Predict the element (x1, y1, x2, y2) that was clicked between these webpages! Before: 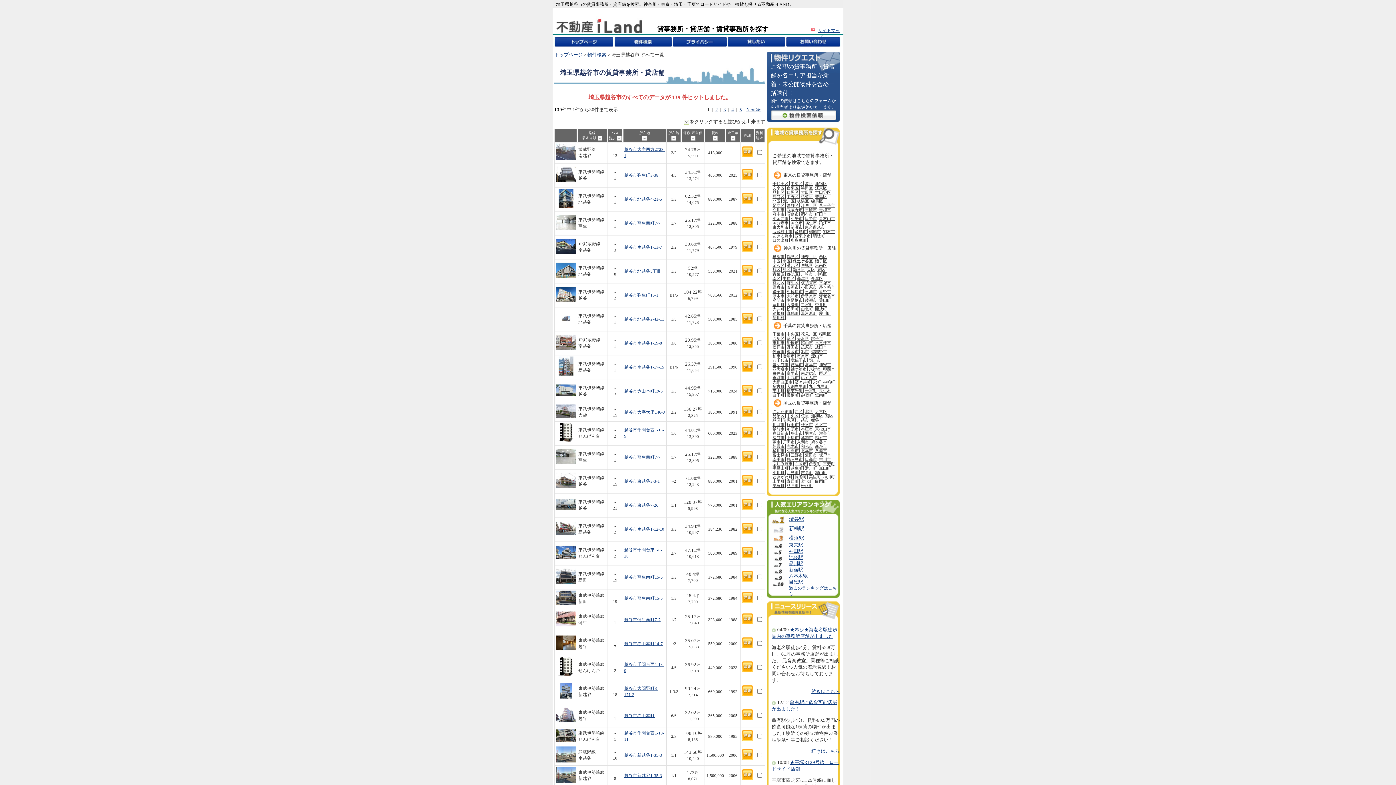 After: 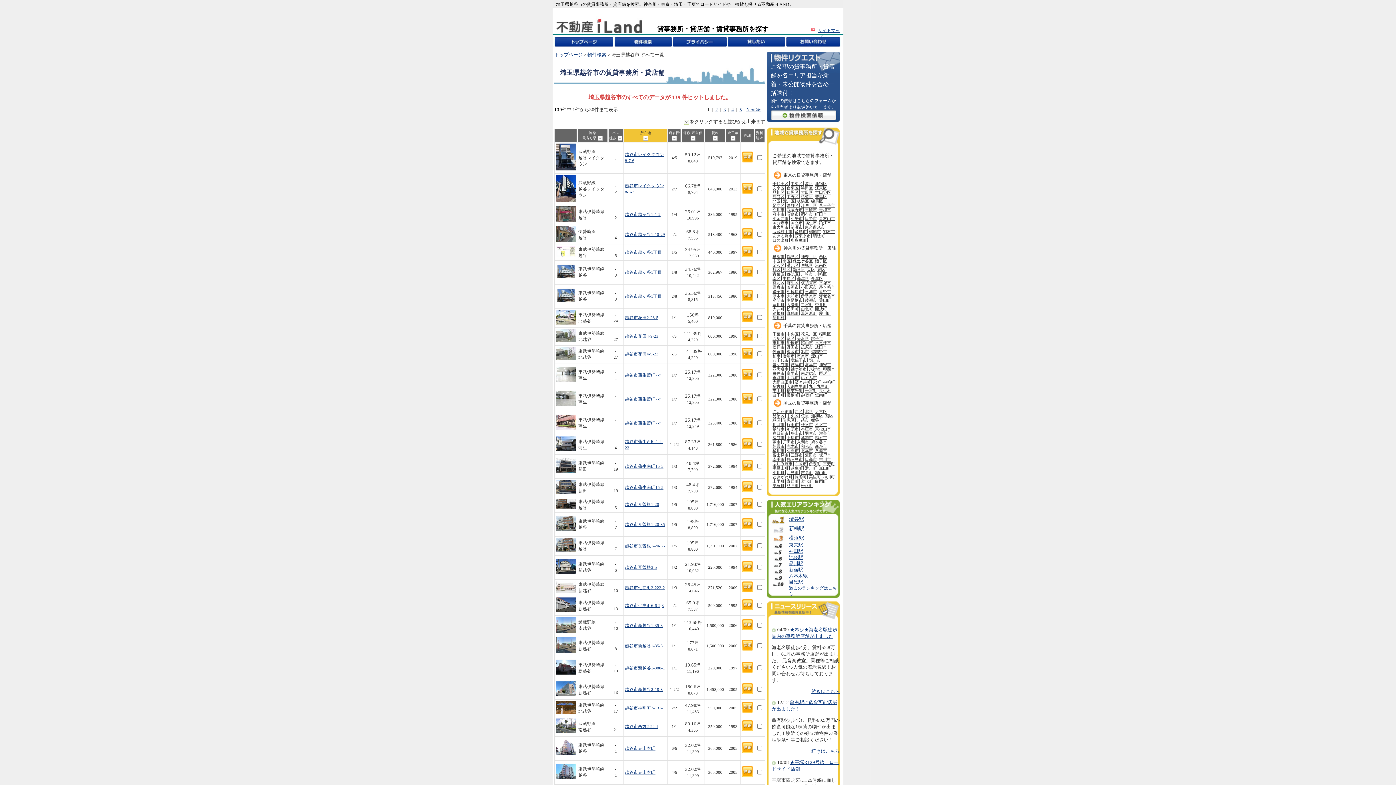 Action: bbox: (642, 136, 647, 140)